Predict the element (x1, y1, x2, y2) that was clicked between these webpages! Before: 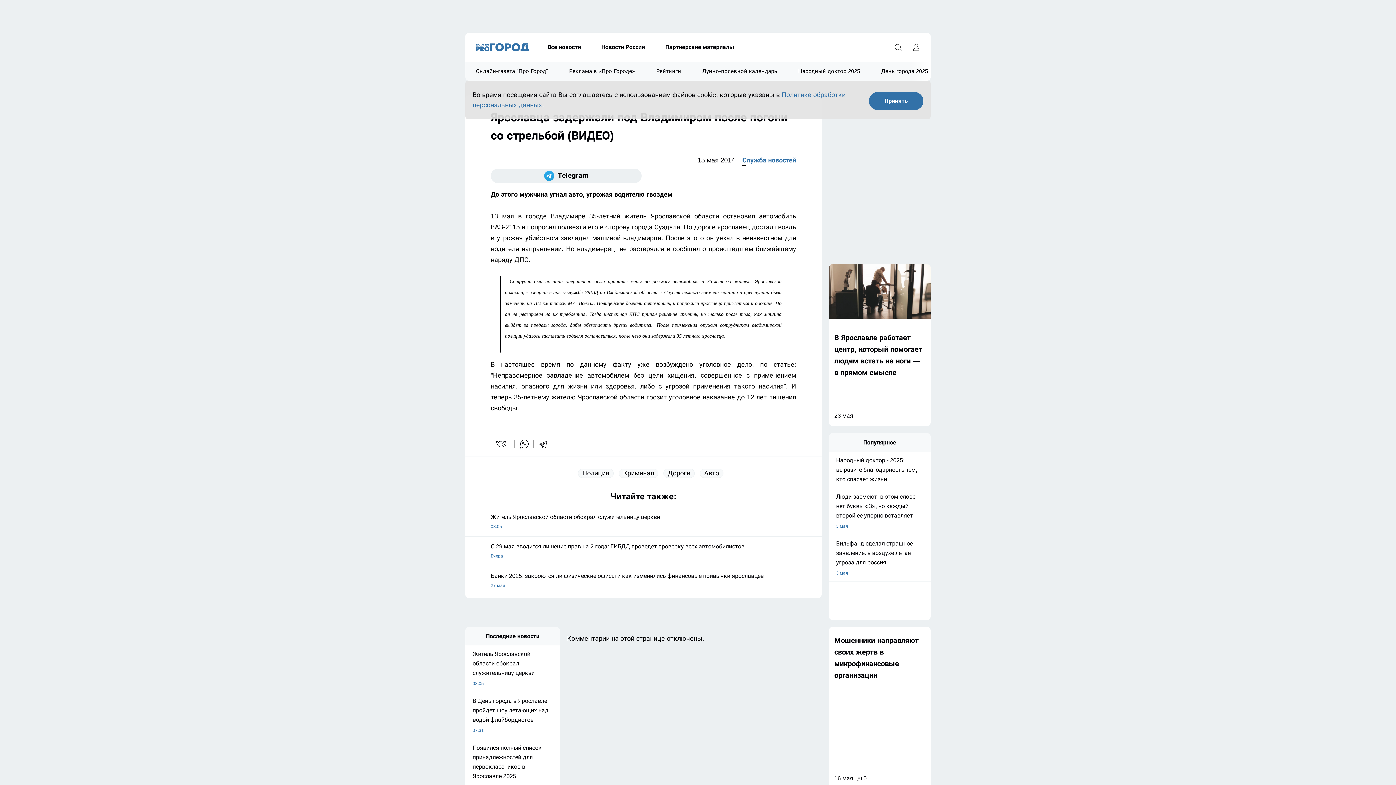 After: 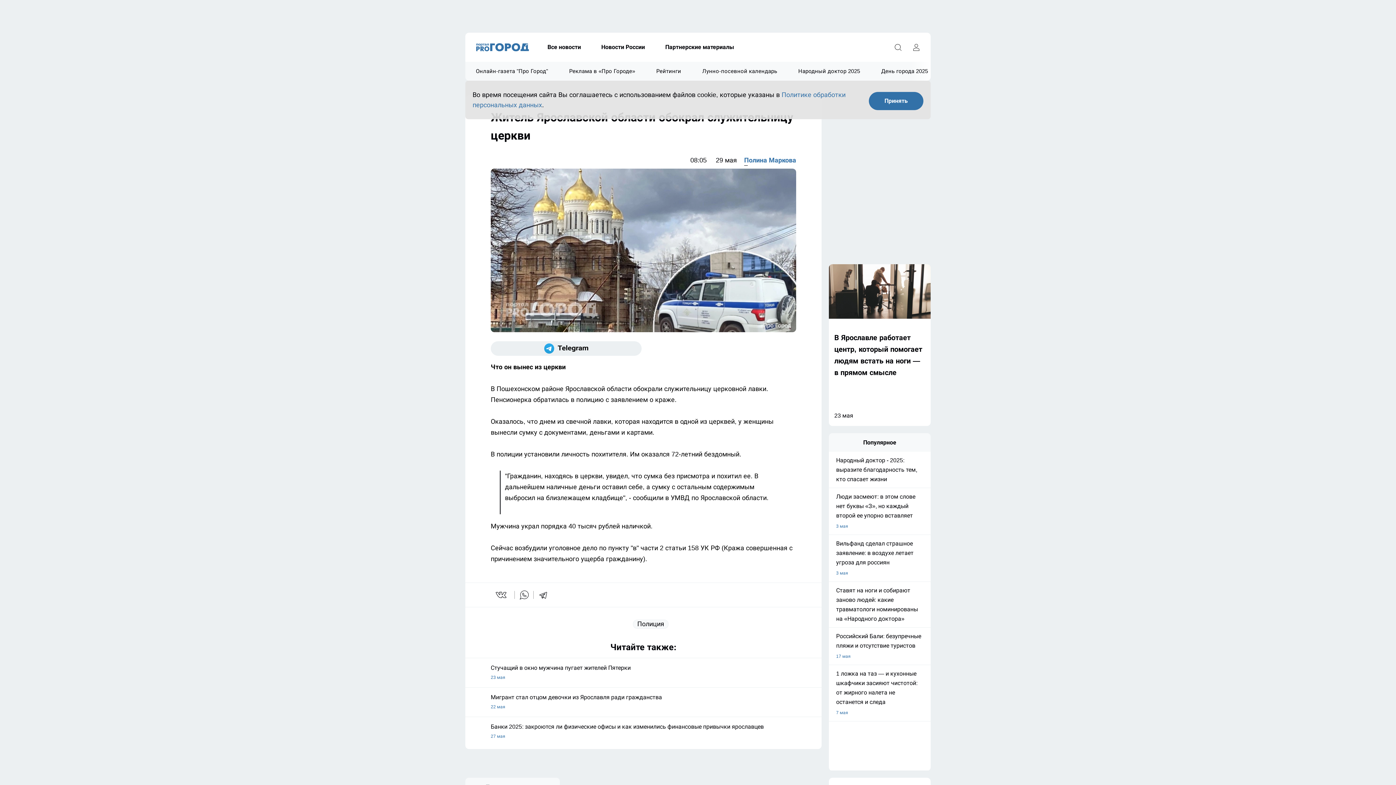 Action: label: Житель Ярославской области обокрал служительницу церкви
08:05 bbox: (465, 634, 560, 673)